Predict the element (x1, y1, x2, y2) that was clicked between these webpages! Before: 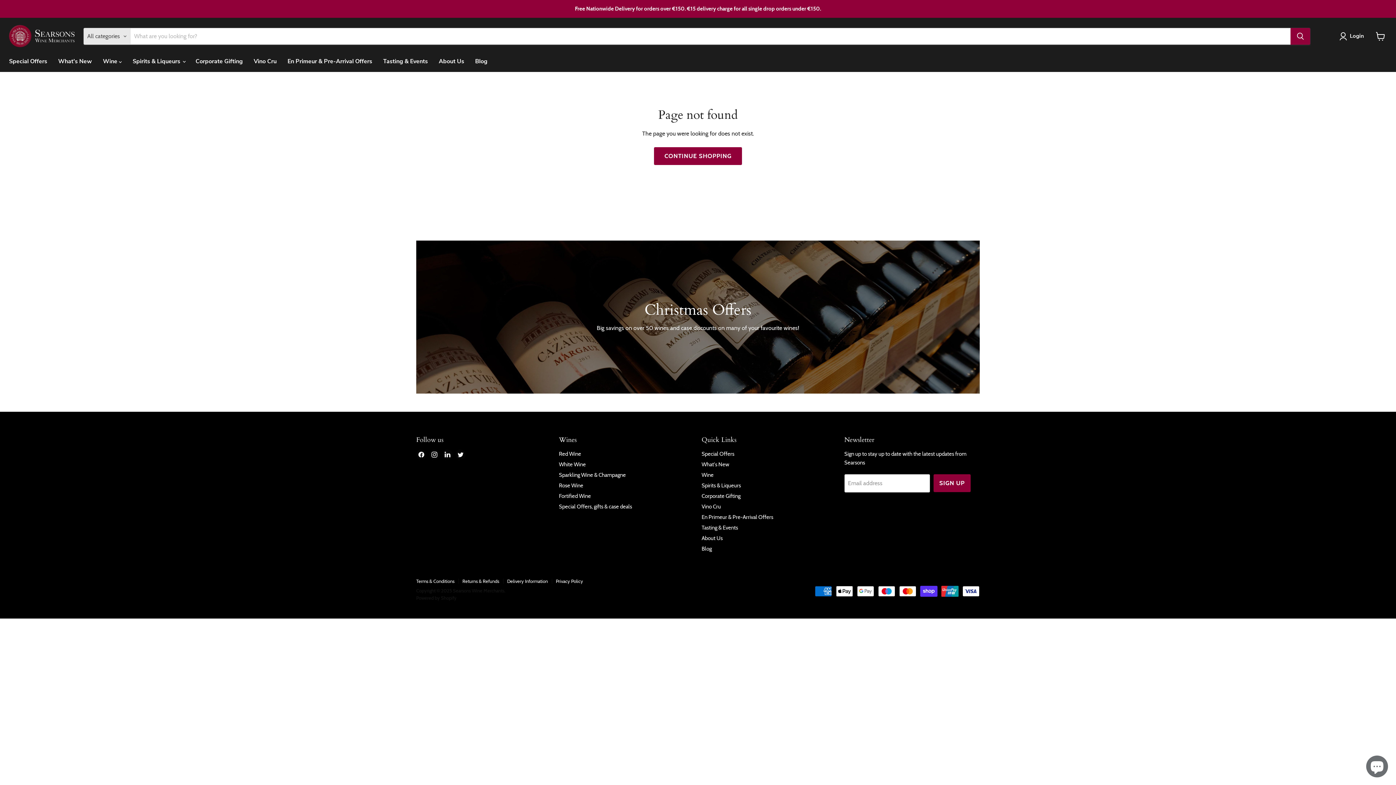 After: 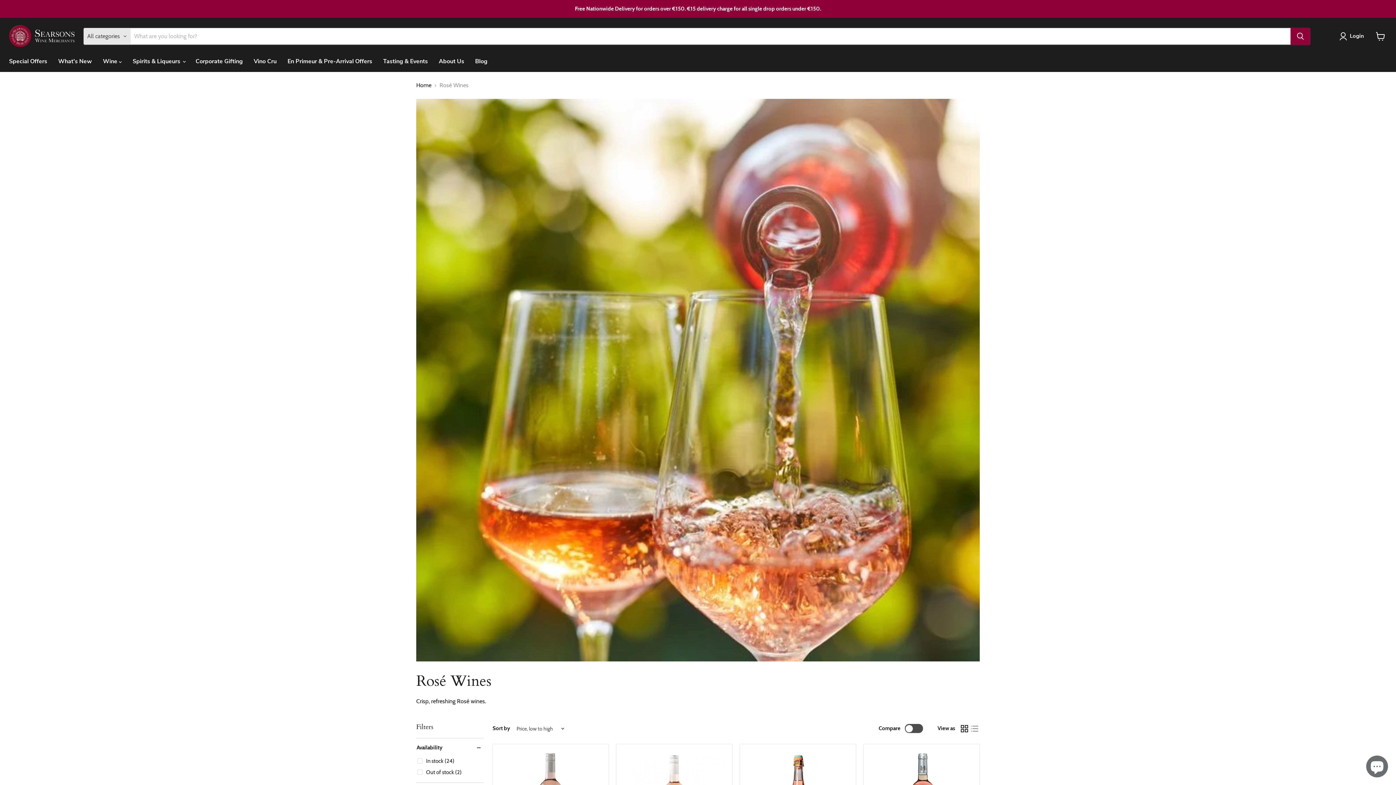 Action: bbox: (559, 482, 583, 489) label: Rose Wine